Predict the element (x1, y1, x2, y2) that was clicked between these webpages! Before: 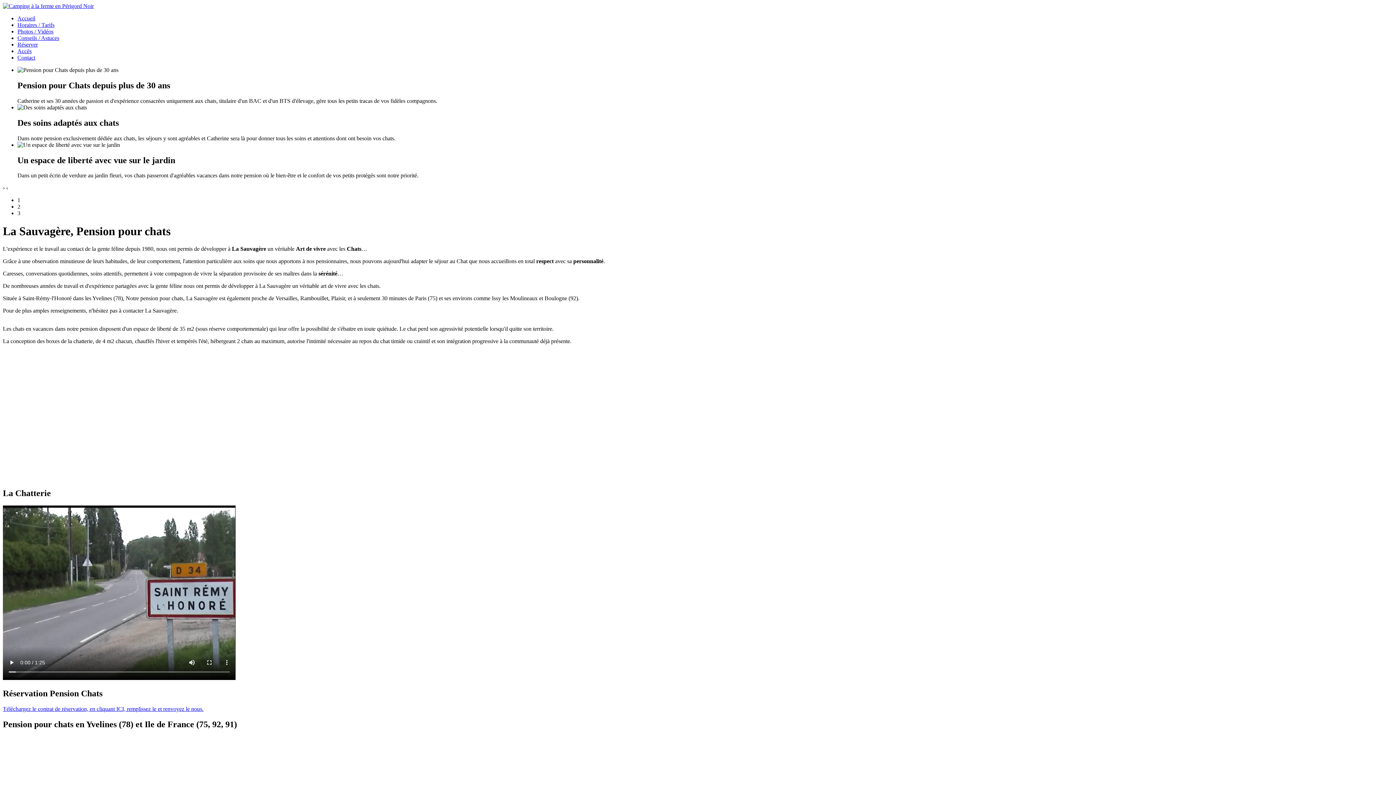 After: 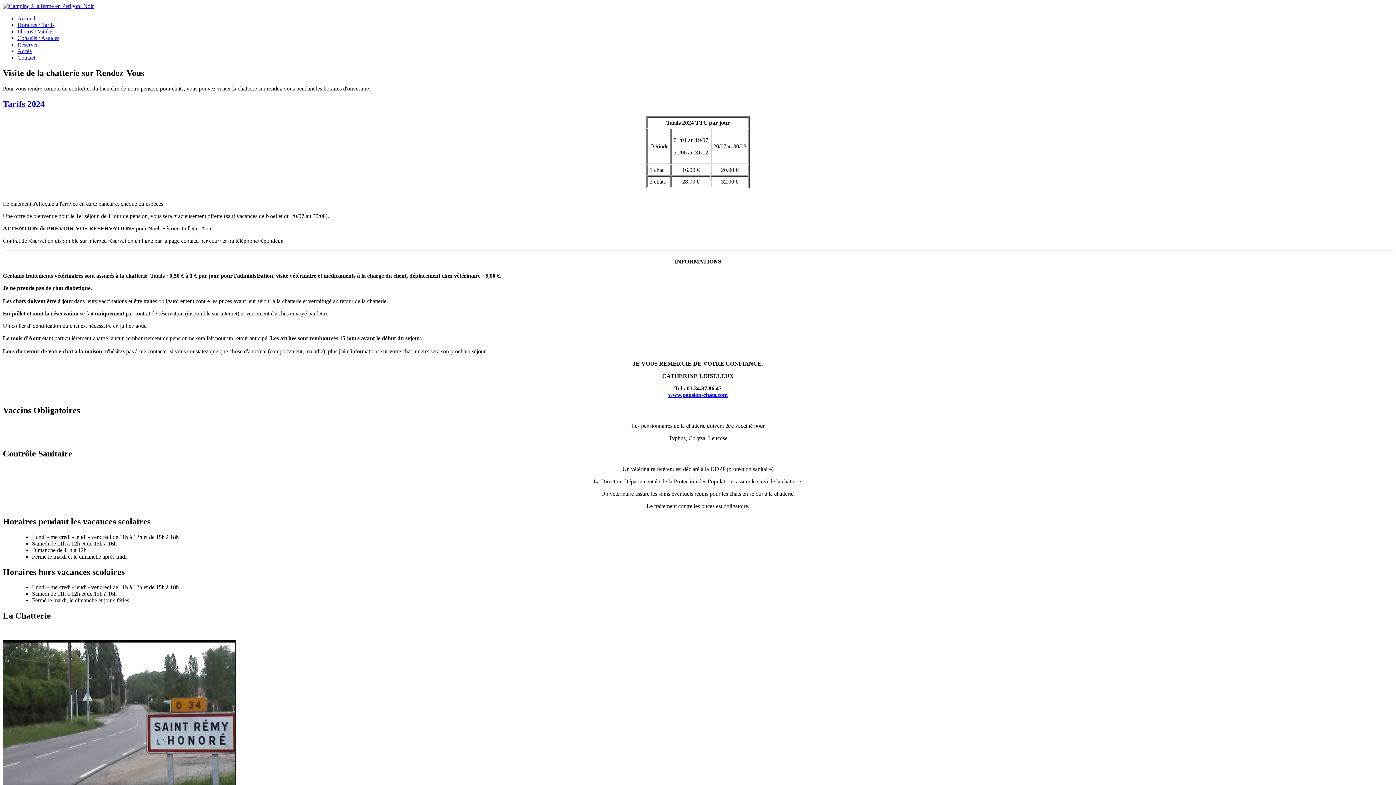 Action: bbox: (17, 21, 54, 28) label: Horaires / Tarifs